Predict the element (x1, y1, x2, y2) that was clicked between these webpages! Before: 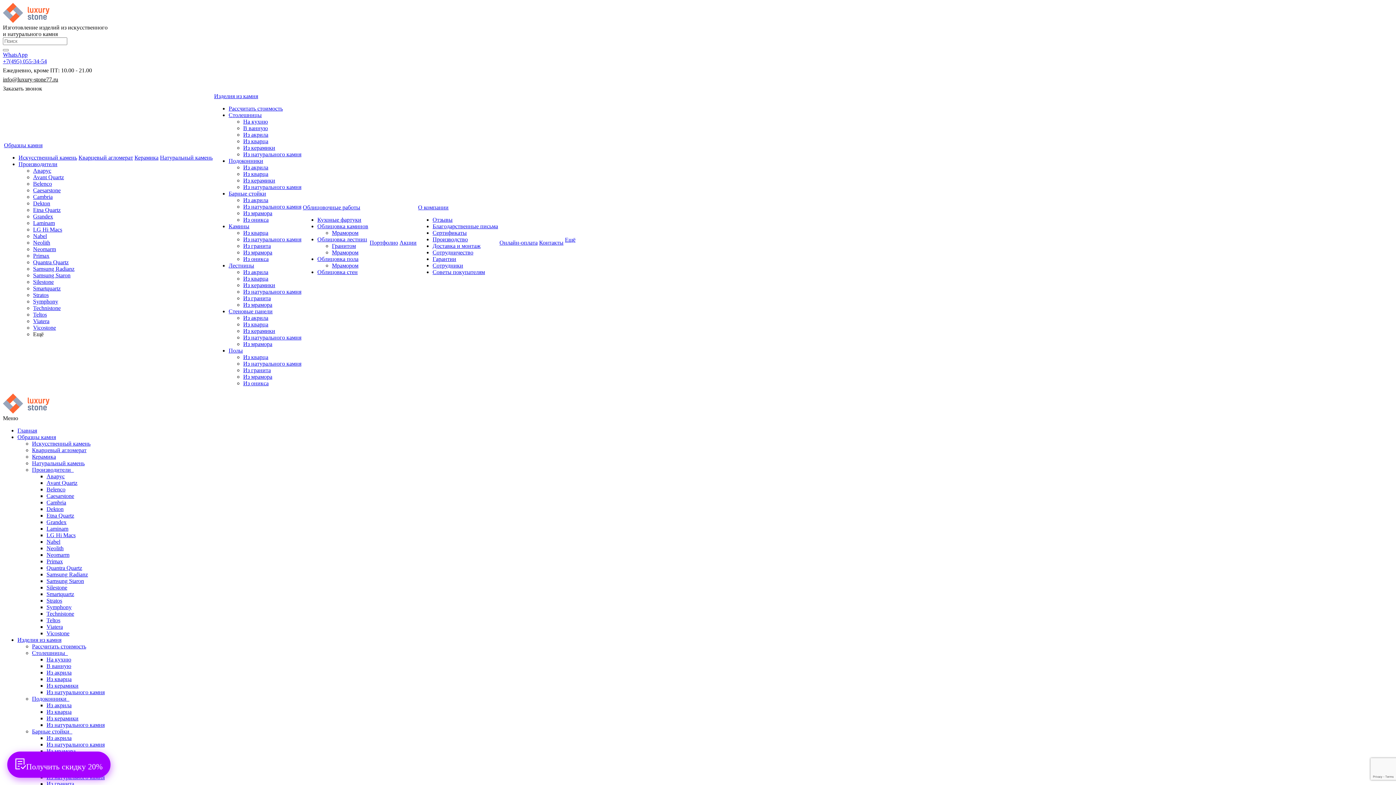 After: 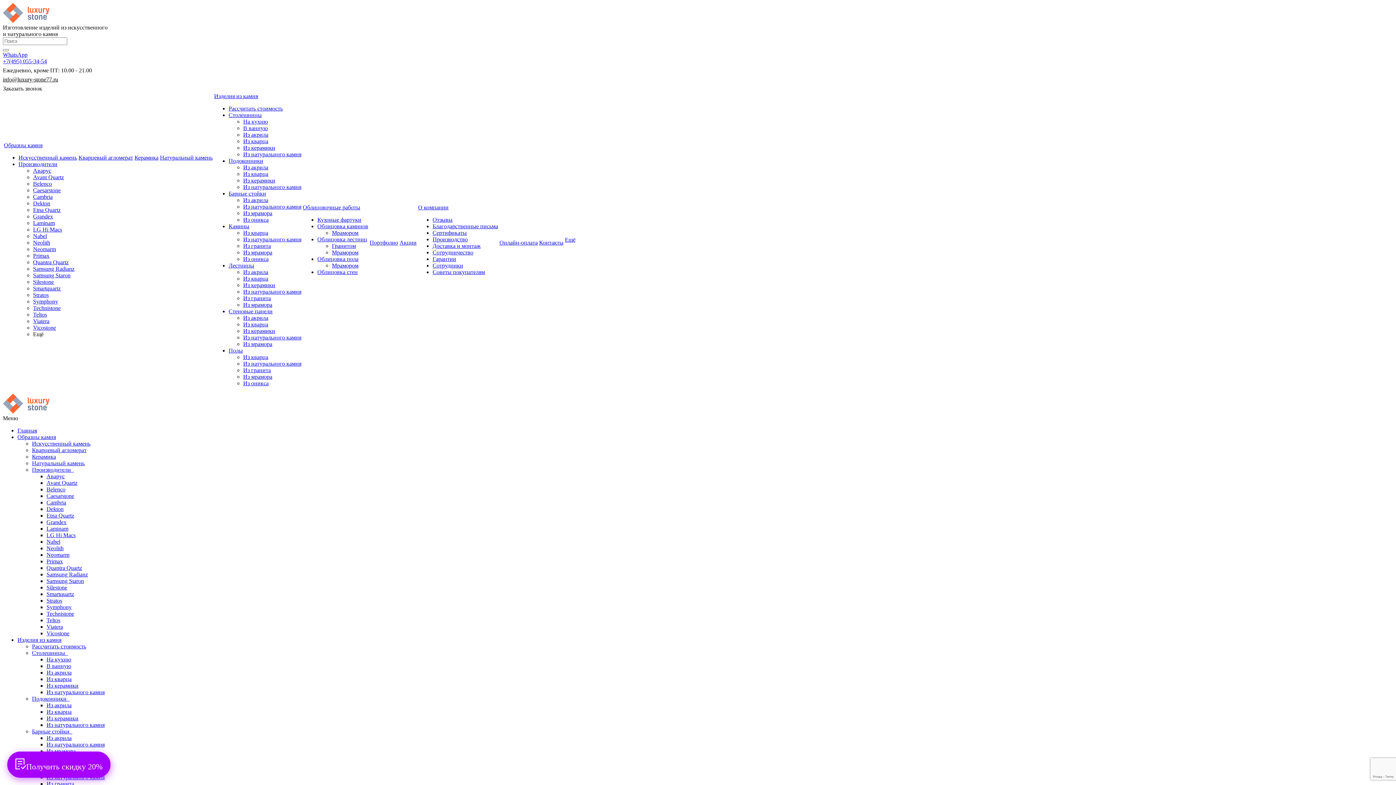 Action: bbox: (243, 301, 272, 308) label: Из мрамора